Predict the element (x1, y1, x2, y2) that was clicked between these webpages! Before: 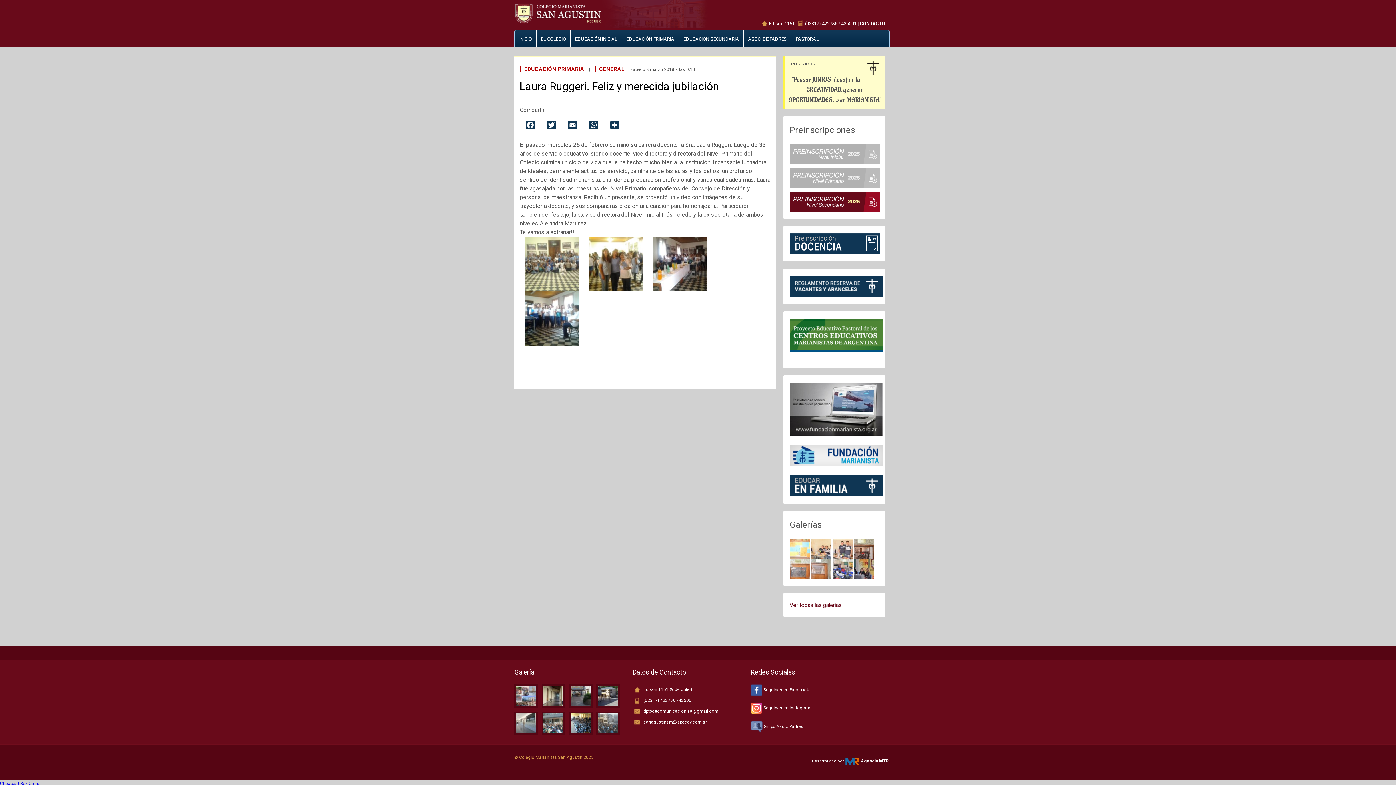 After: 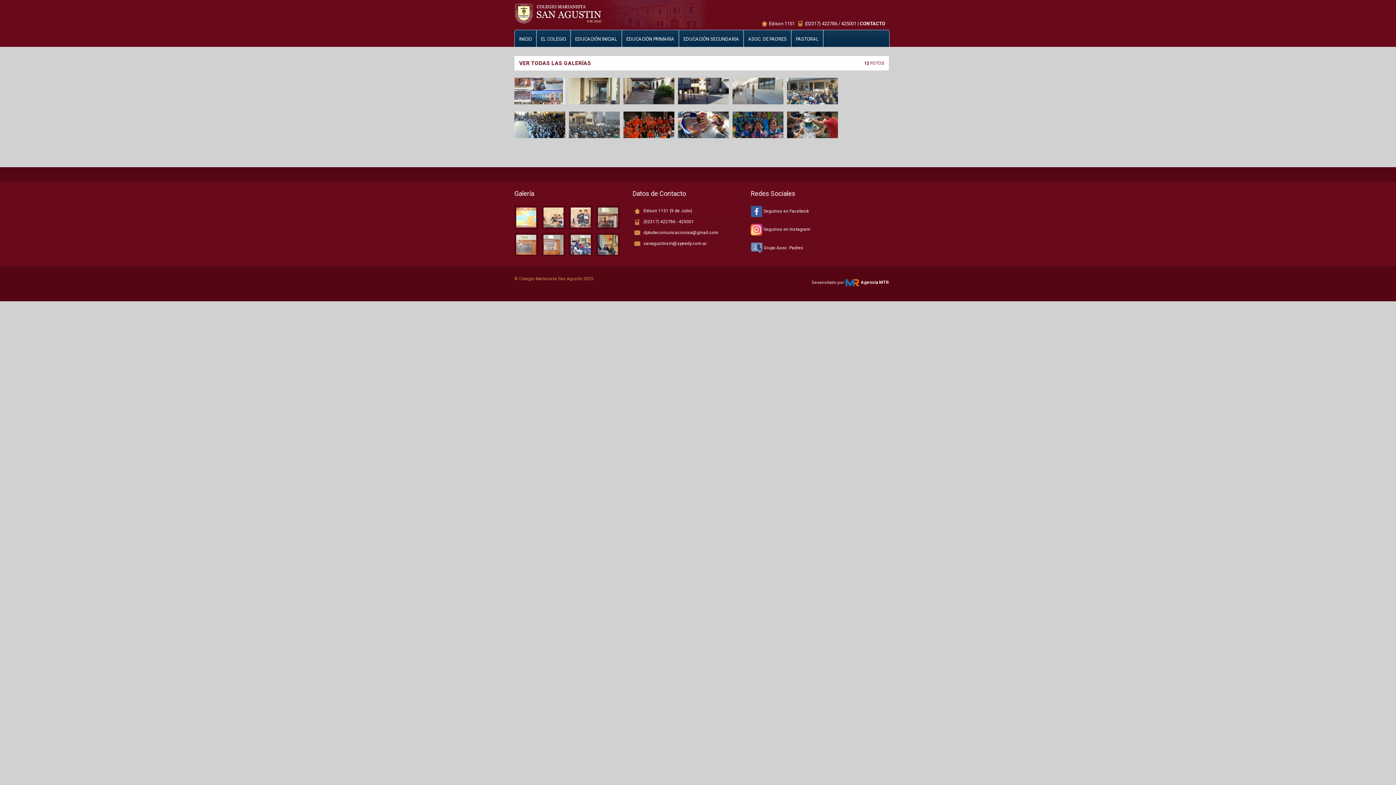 Action: bbox: (514, 712, 538, 735)